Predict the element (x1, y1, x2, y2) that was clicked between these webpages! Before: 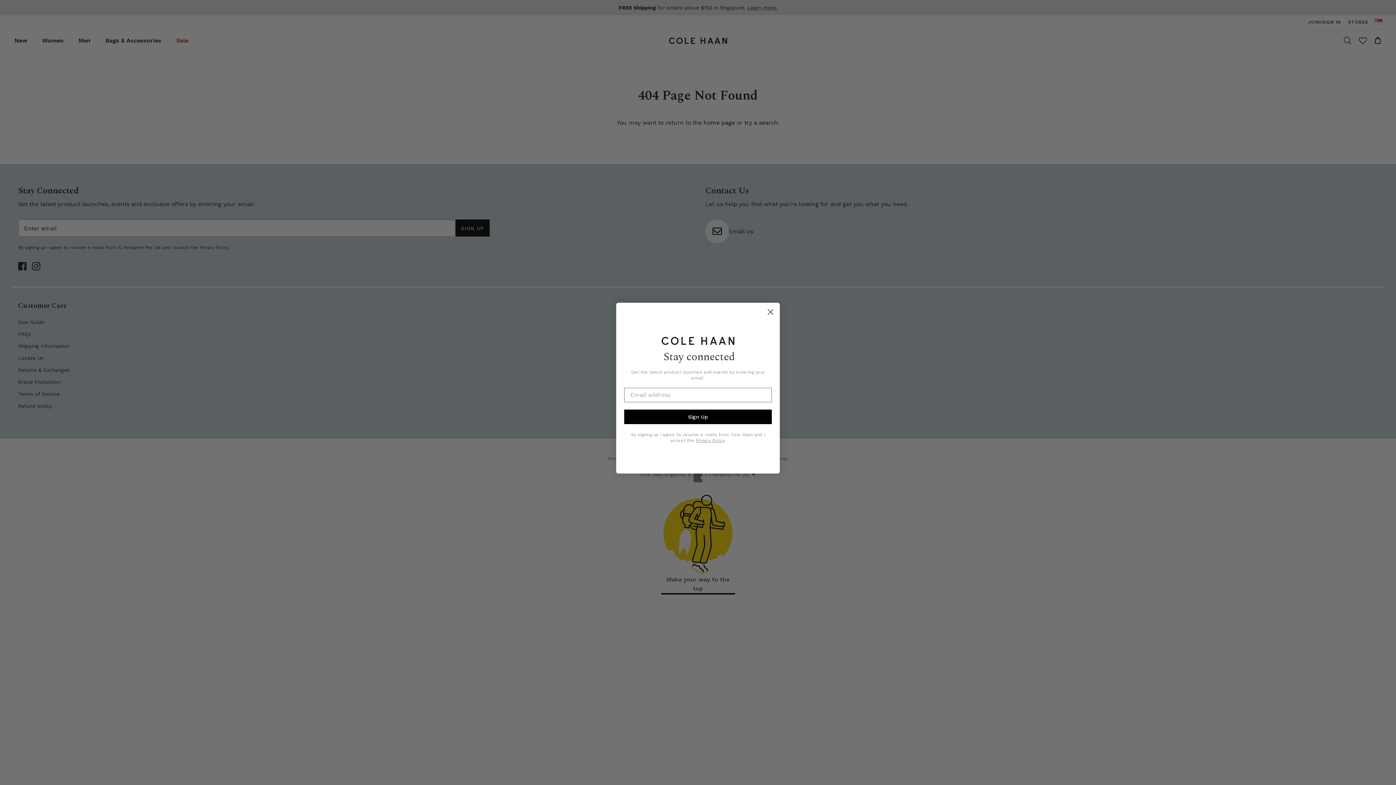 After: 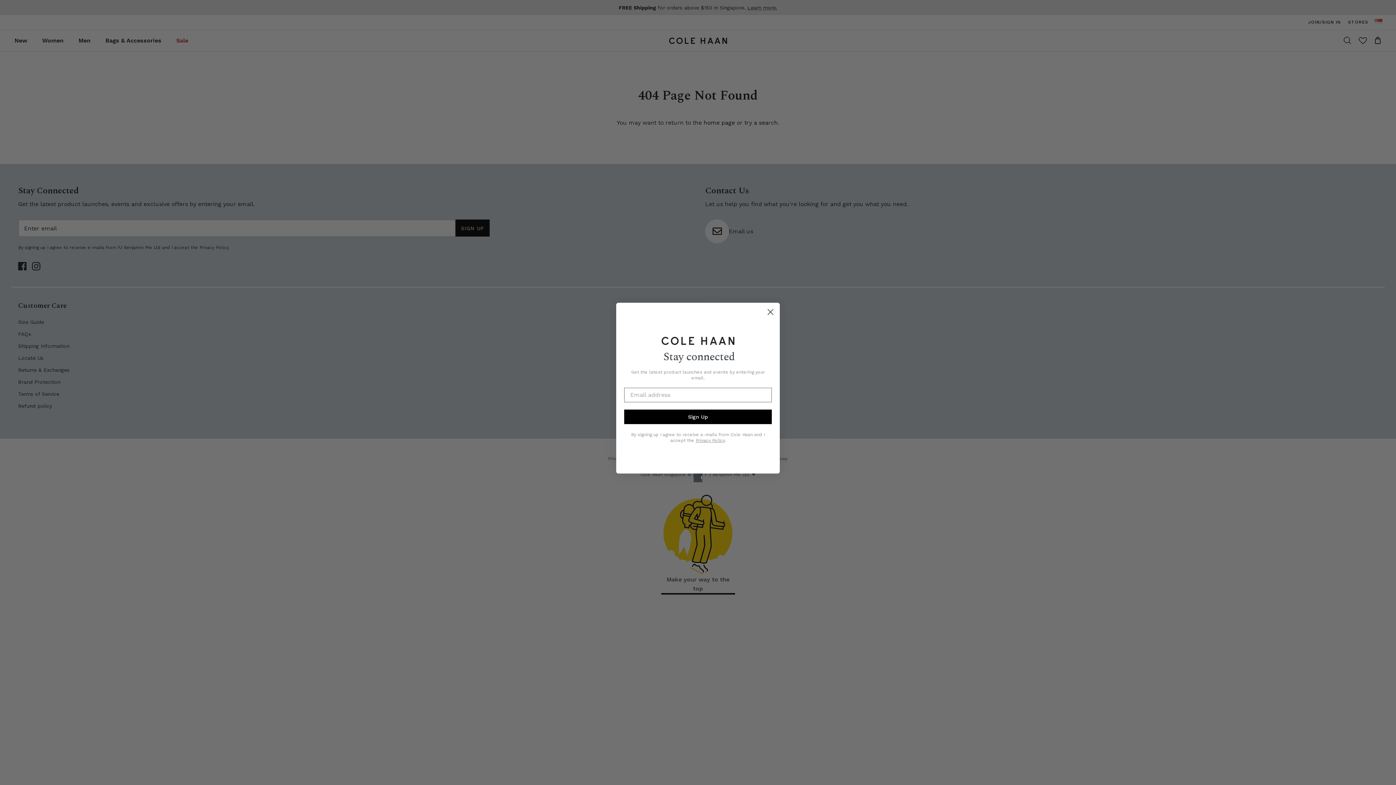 Action: label: Created with Klaviyo - opens in a new tab bbox: (693, 473, 702, 482)